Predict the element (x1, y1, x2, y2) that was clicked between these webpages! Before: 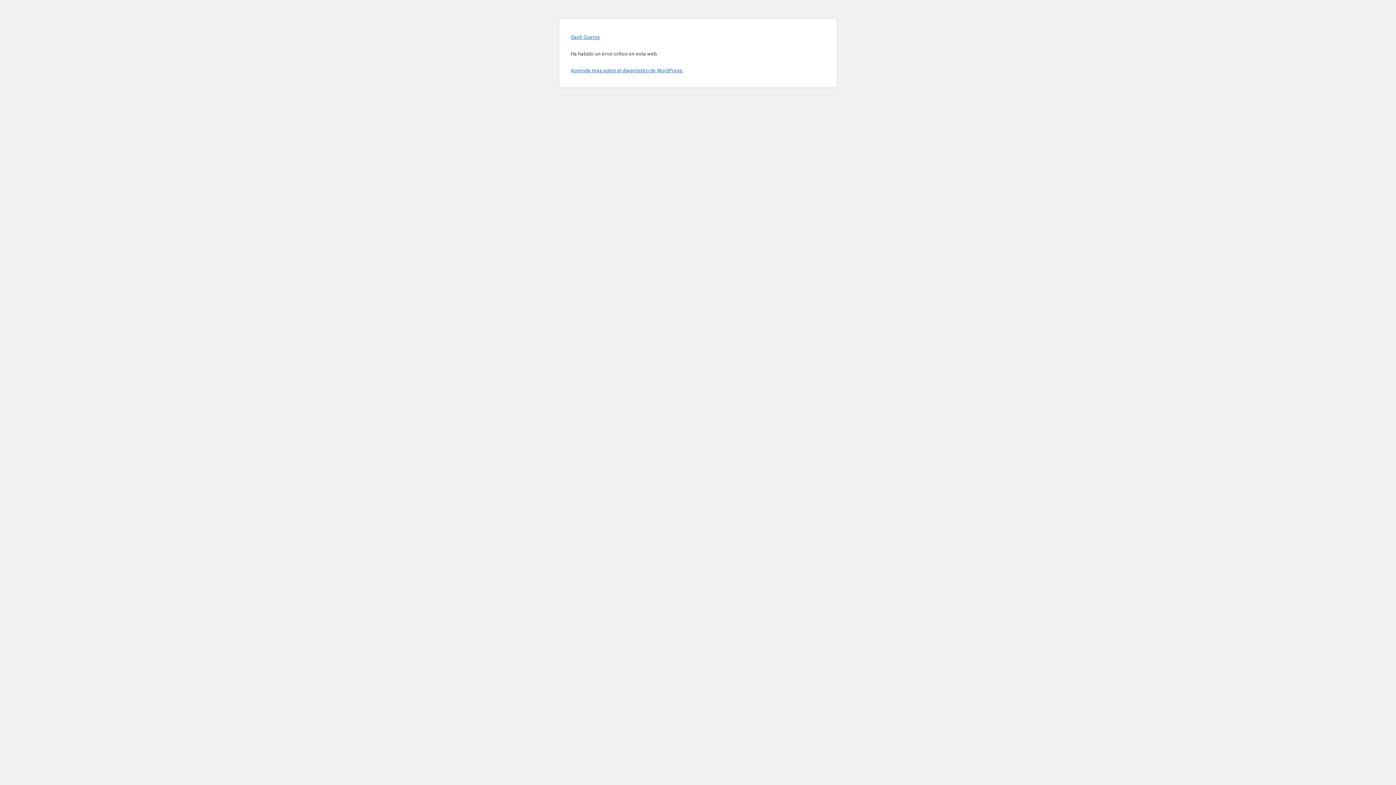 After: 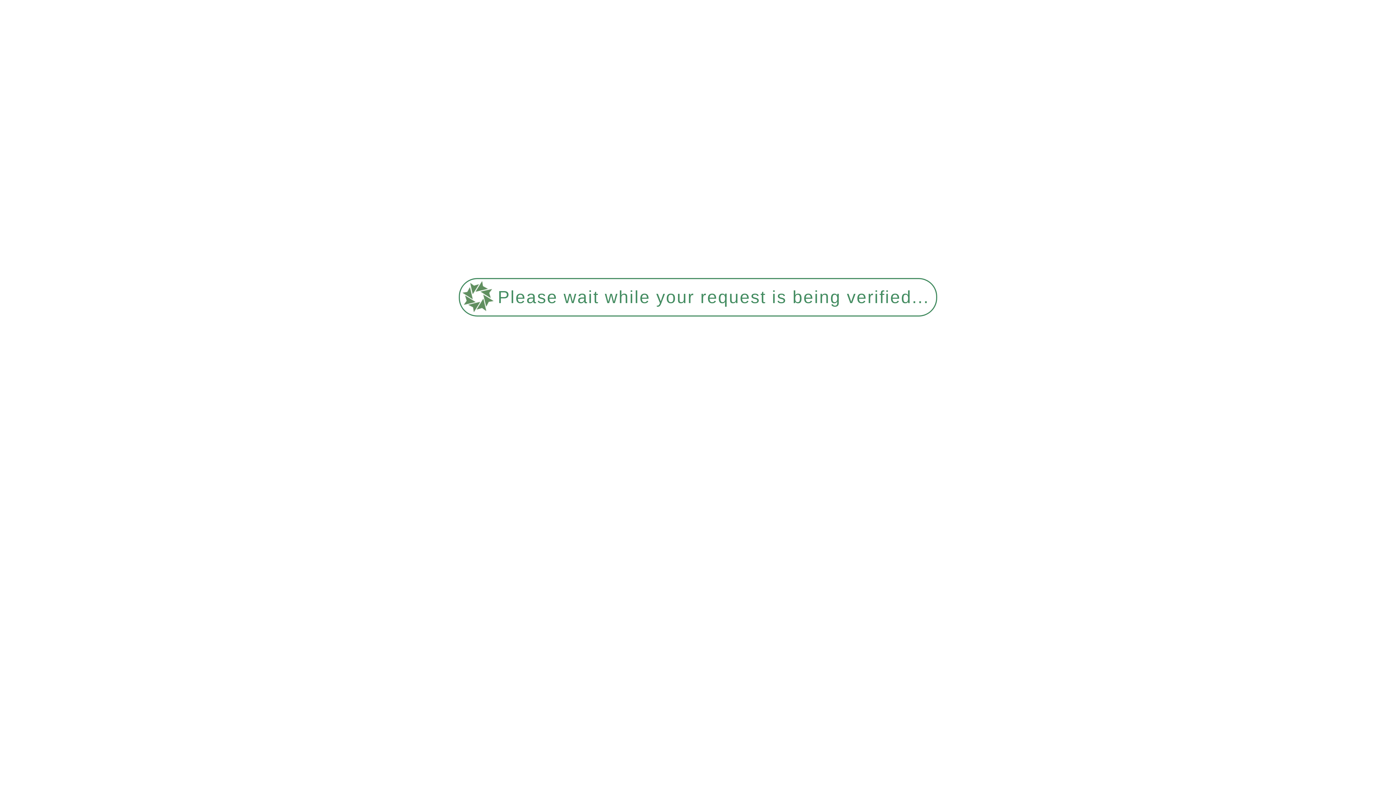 Action: bbox: (570, 34, 600, 40) label: Gach Cueros